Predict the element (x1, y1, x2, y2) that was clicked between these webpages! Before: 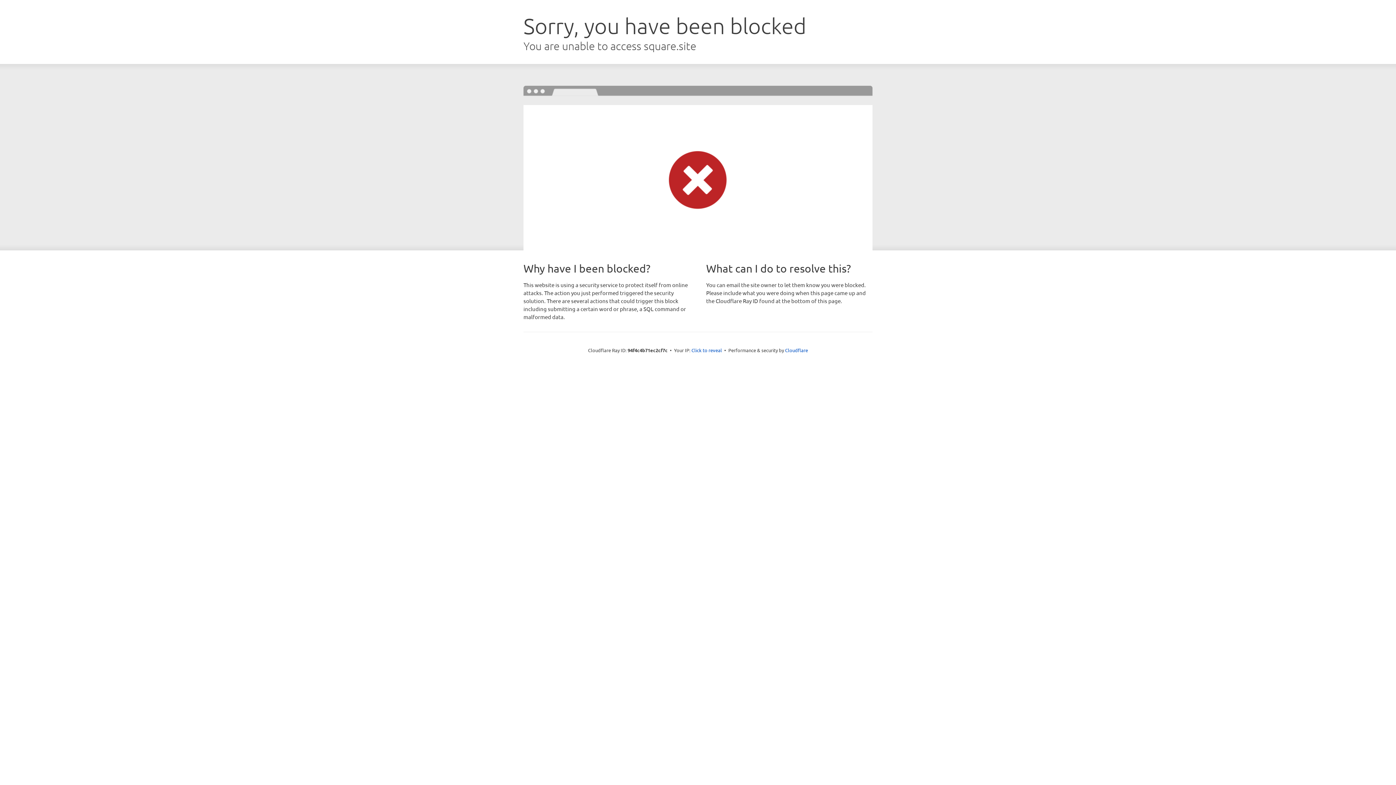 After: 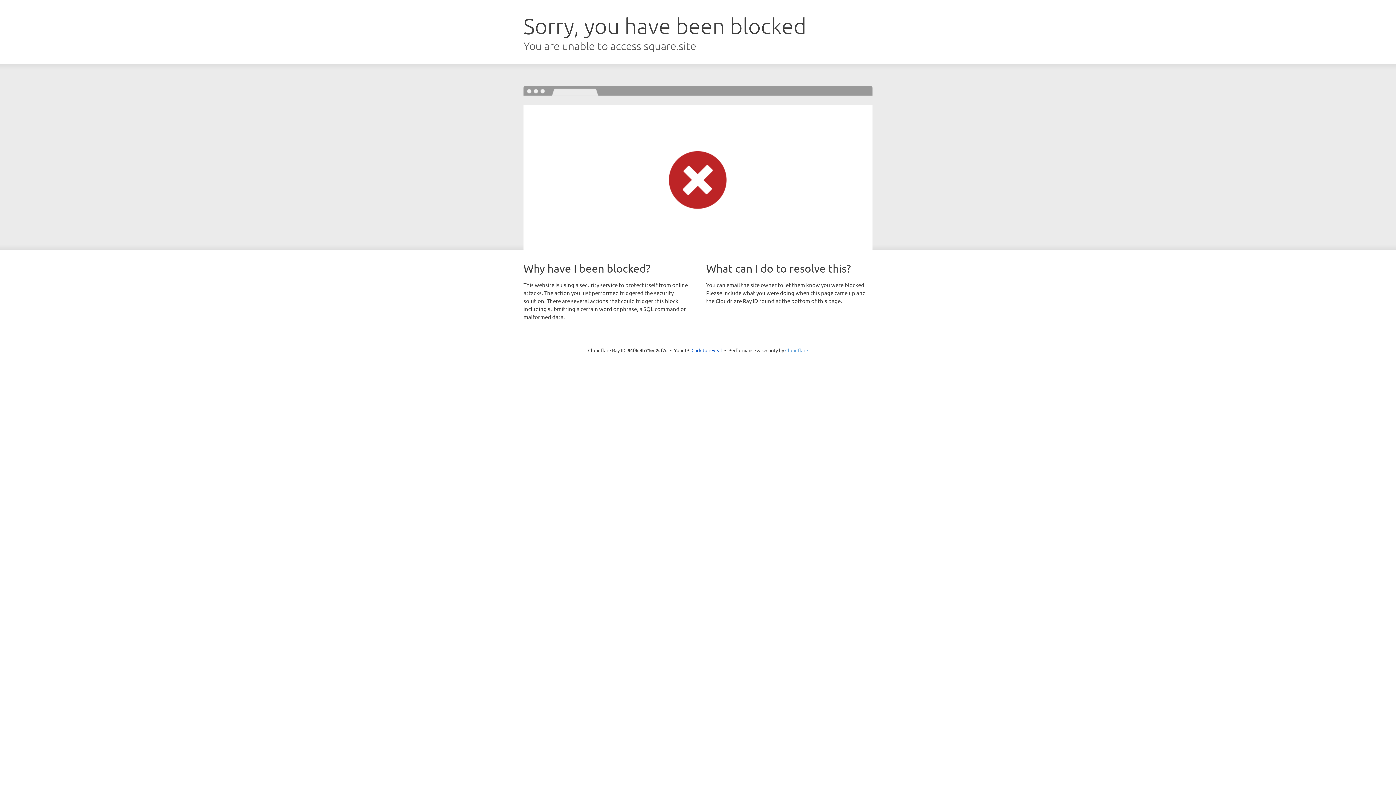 Action: label: Cloudflare bbox: (785, 347, 808, 353)